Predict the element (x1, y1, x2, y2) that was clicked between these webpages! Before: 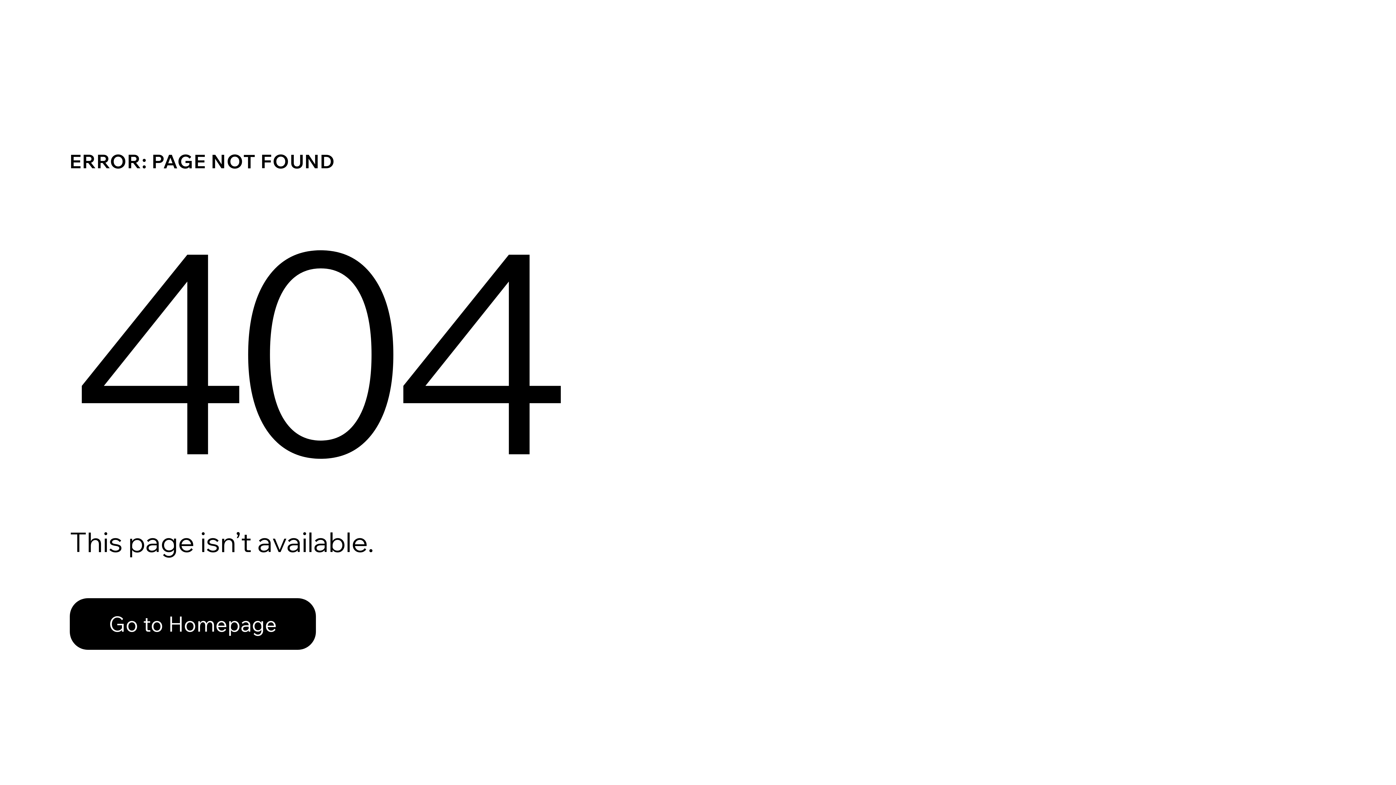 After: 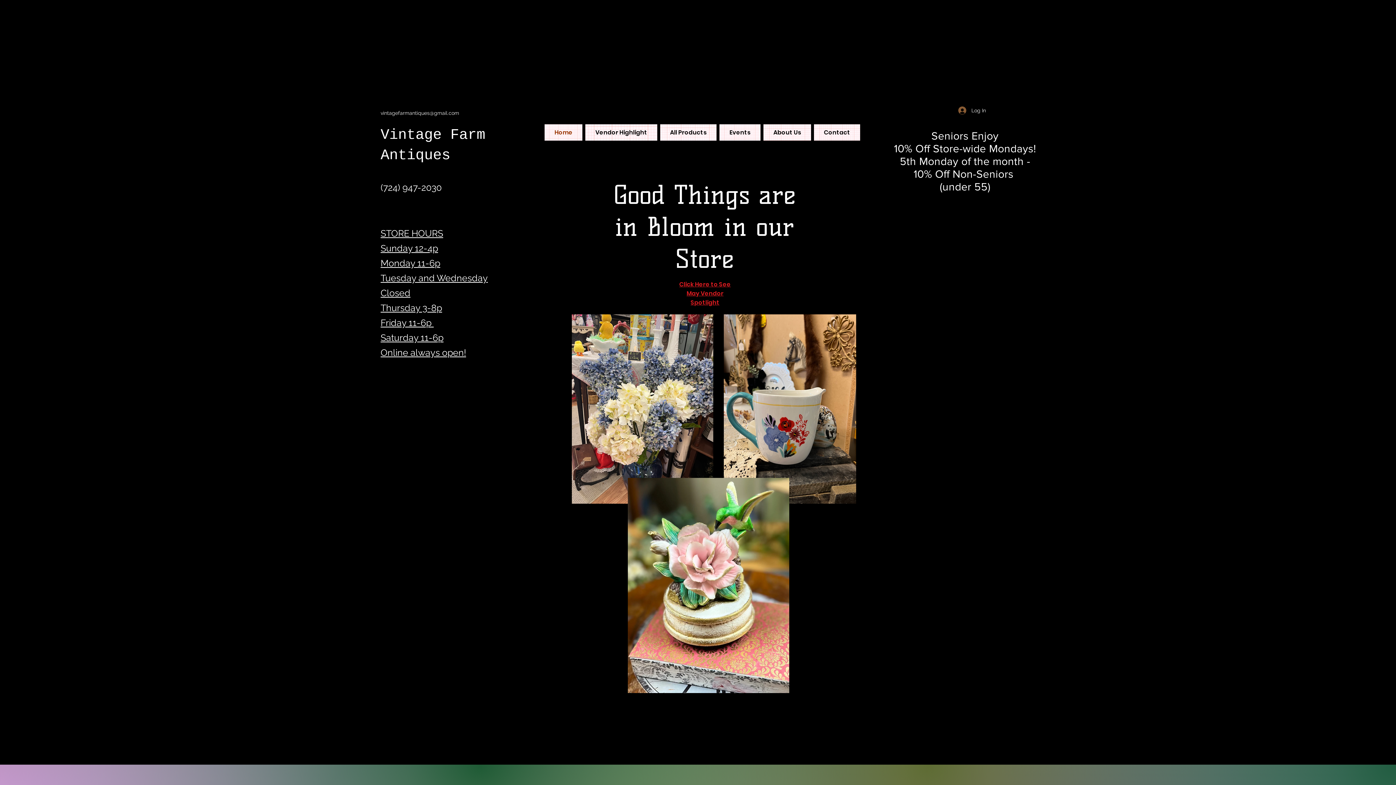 Action: label: Go to Homepage bbox: (69, 598, 316, 650)